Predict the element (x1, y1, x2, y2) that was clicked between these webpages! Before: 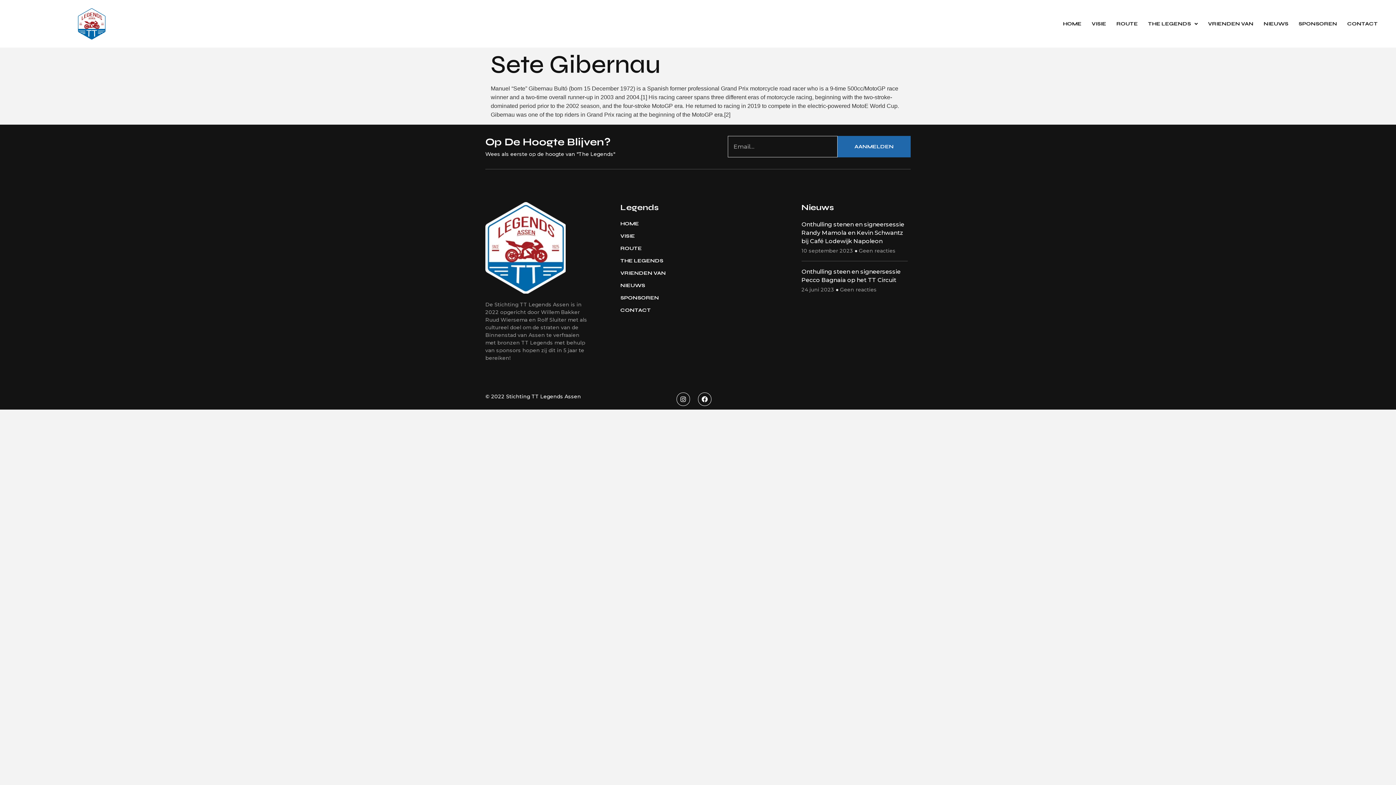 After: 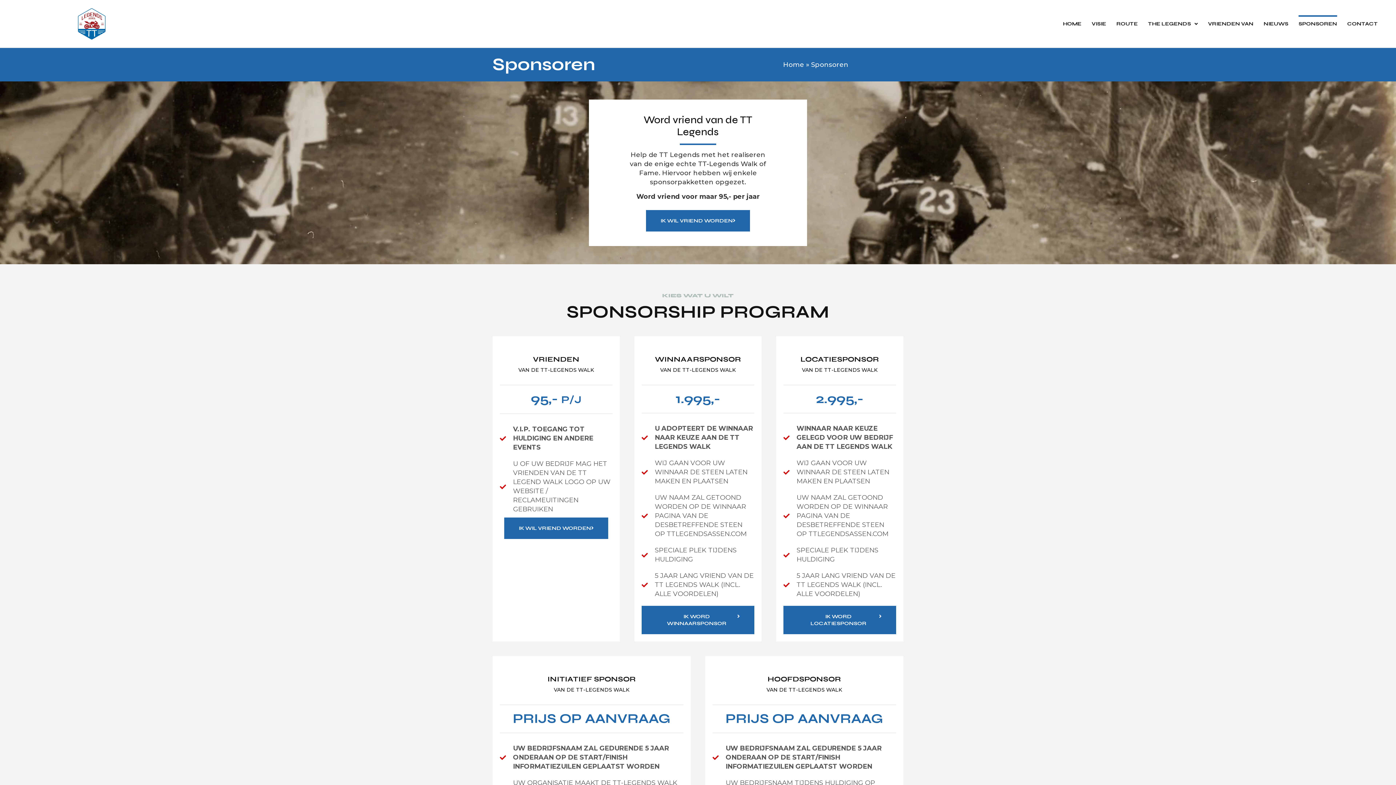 Action: label: SPONSOREN bbox: (1298, 15, 1337, 32)